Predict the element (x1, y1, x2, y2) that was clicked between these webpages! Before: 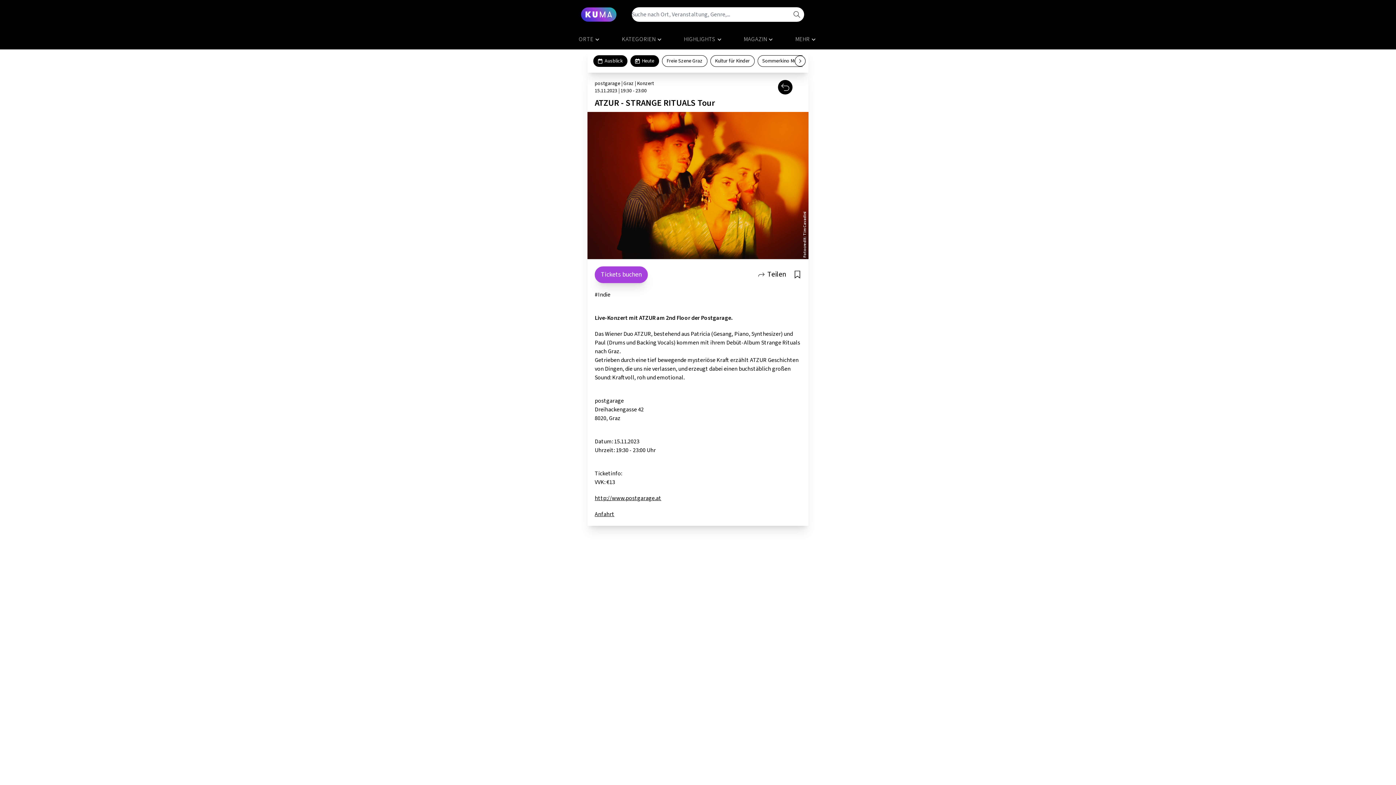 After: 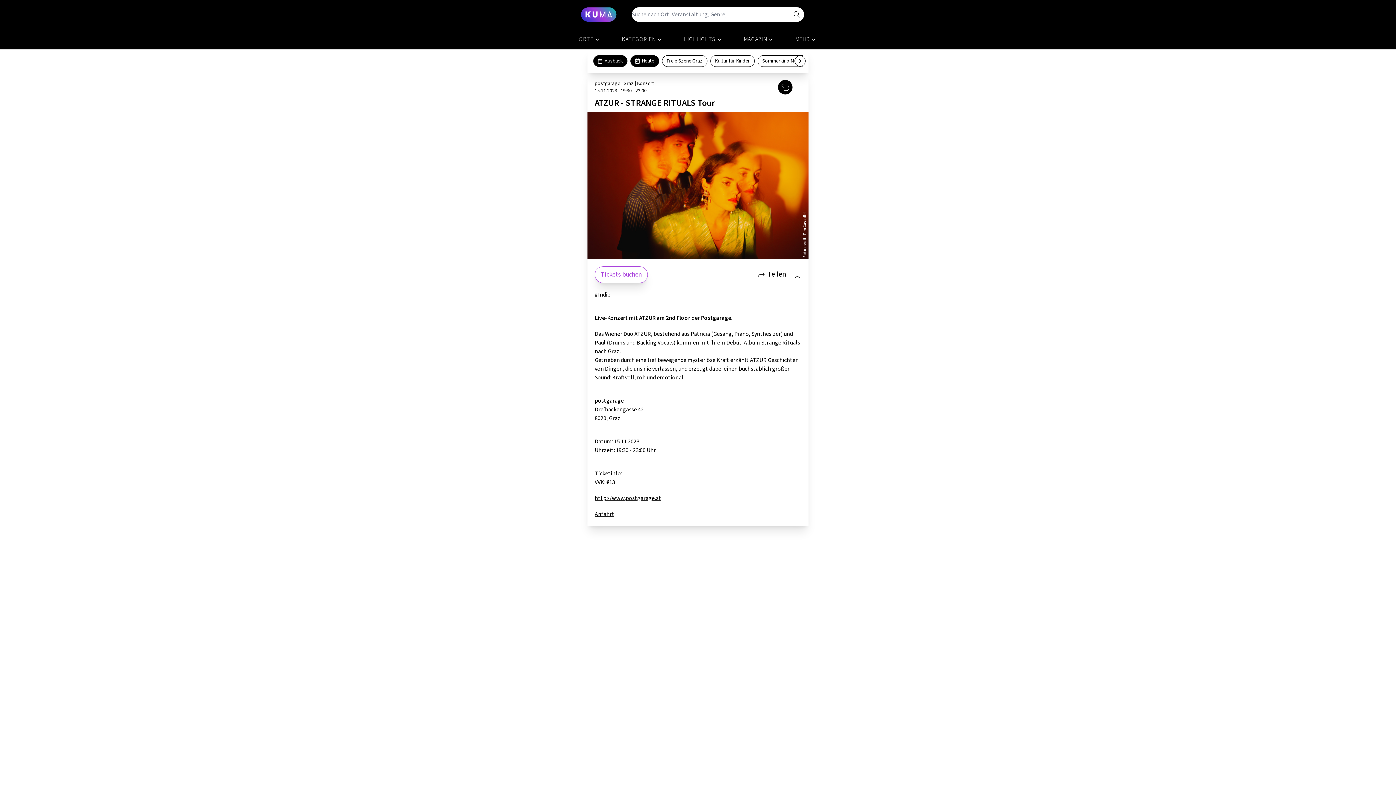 Action: label: Tickets buchen bbox: (594, 266, 648, 283)